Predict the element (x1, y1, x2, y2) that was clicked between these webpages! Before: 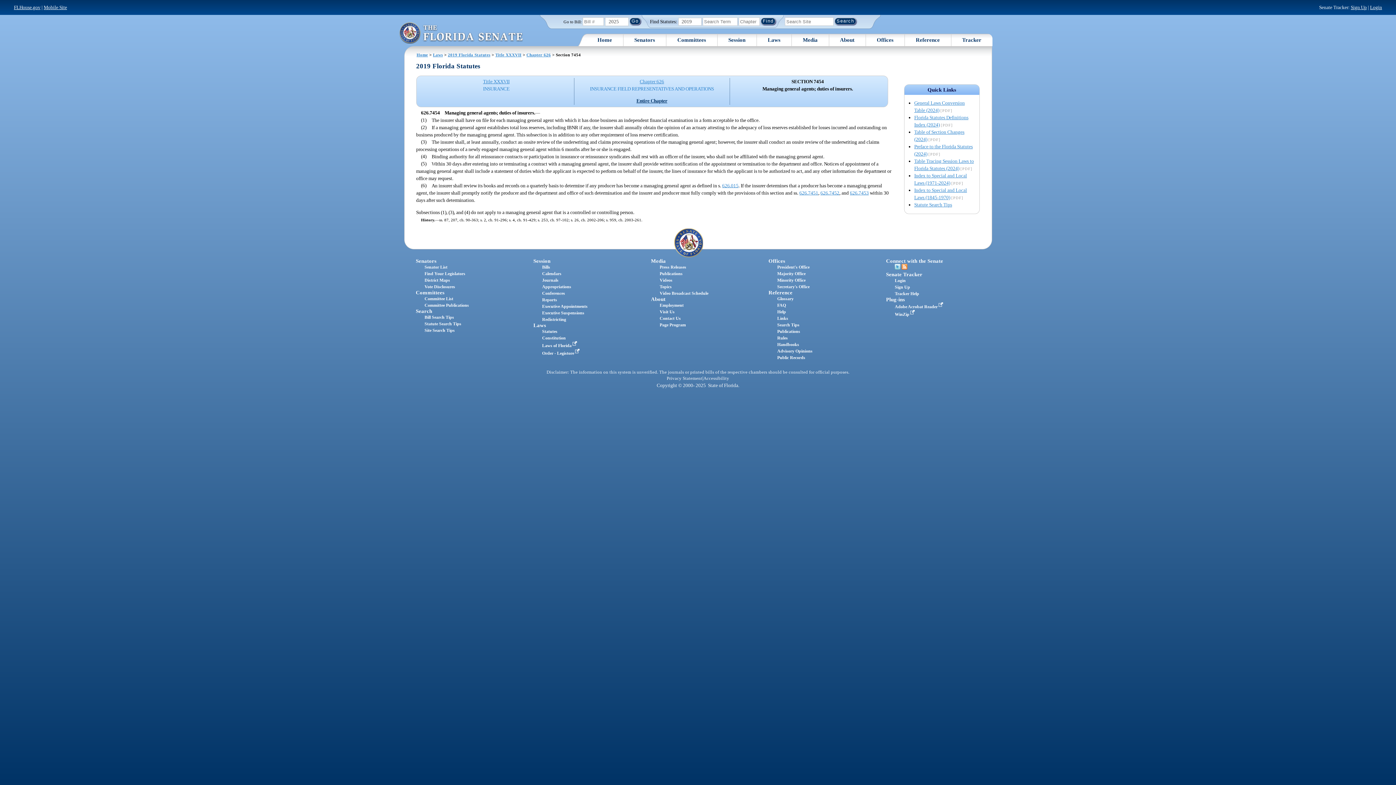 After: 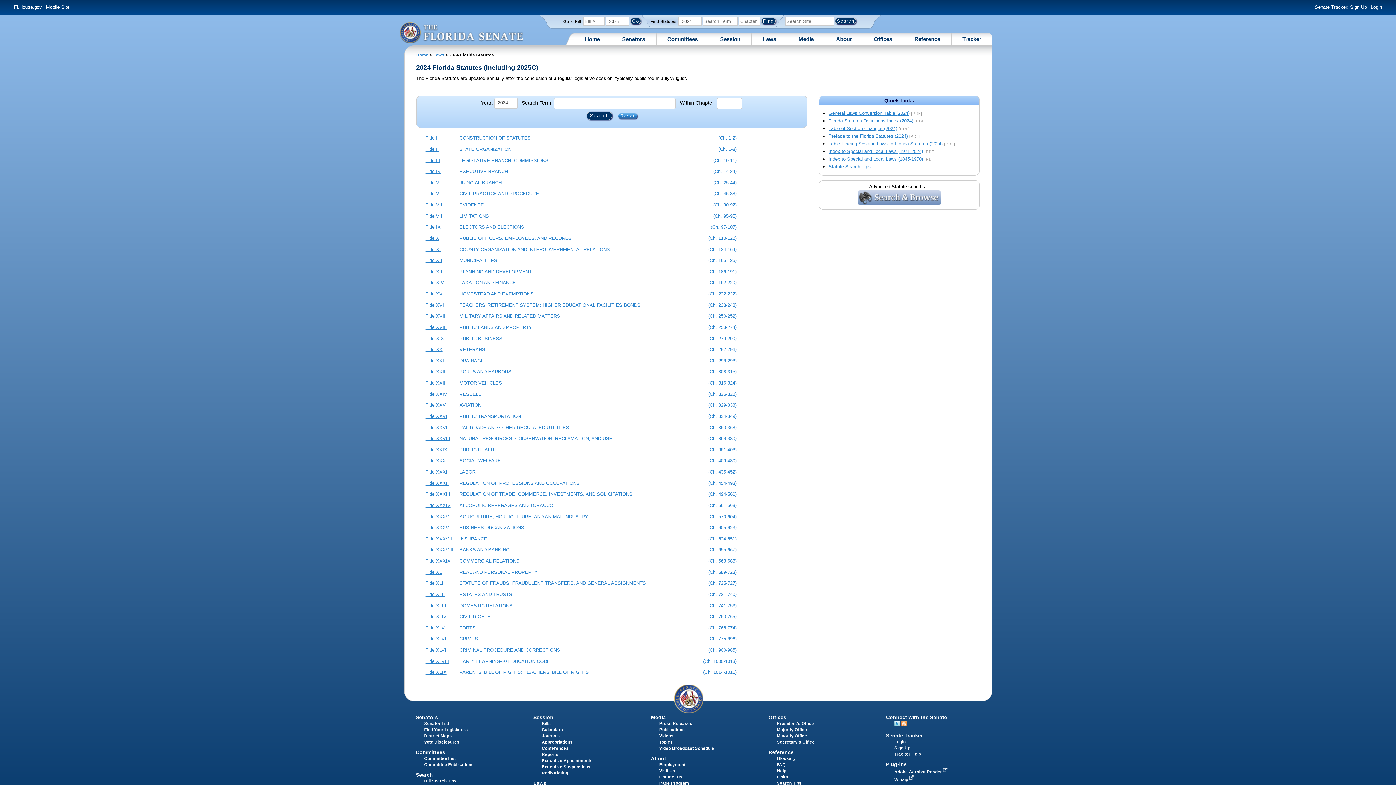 Action: label: Statutes bbox: (542, 329, 557, 334)